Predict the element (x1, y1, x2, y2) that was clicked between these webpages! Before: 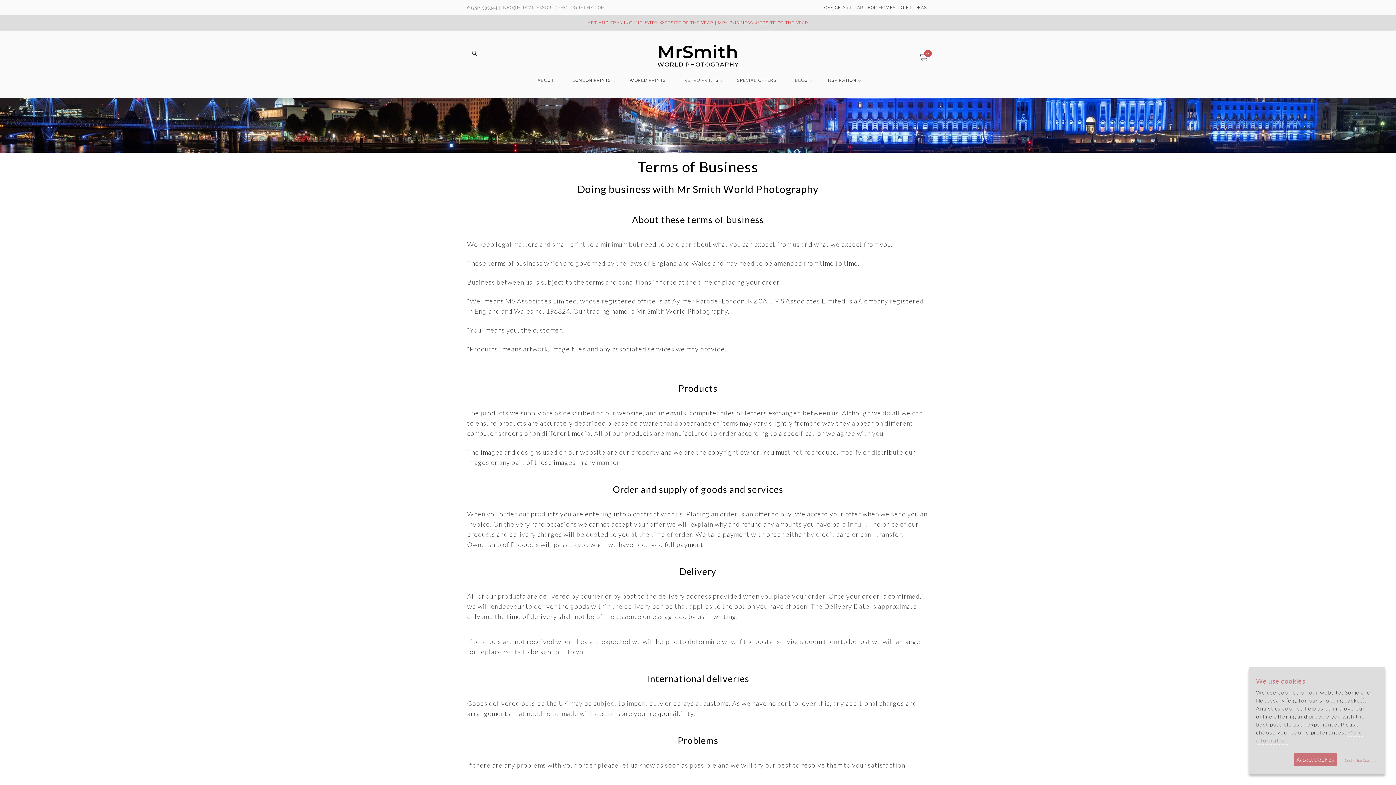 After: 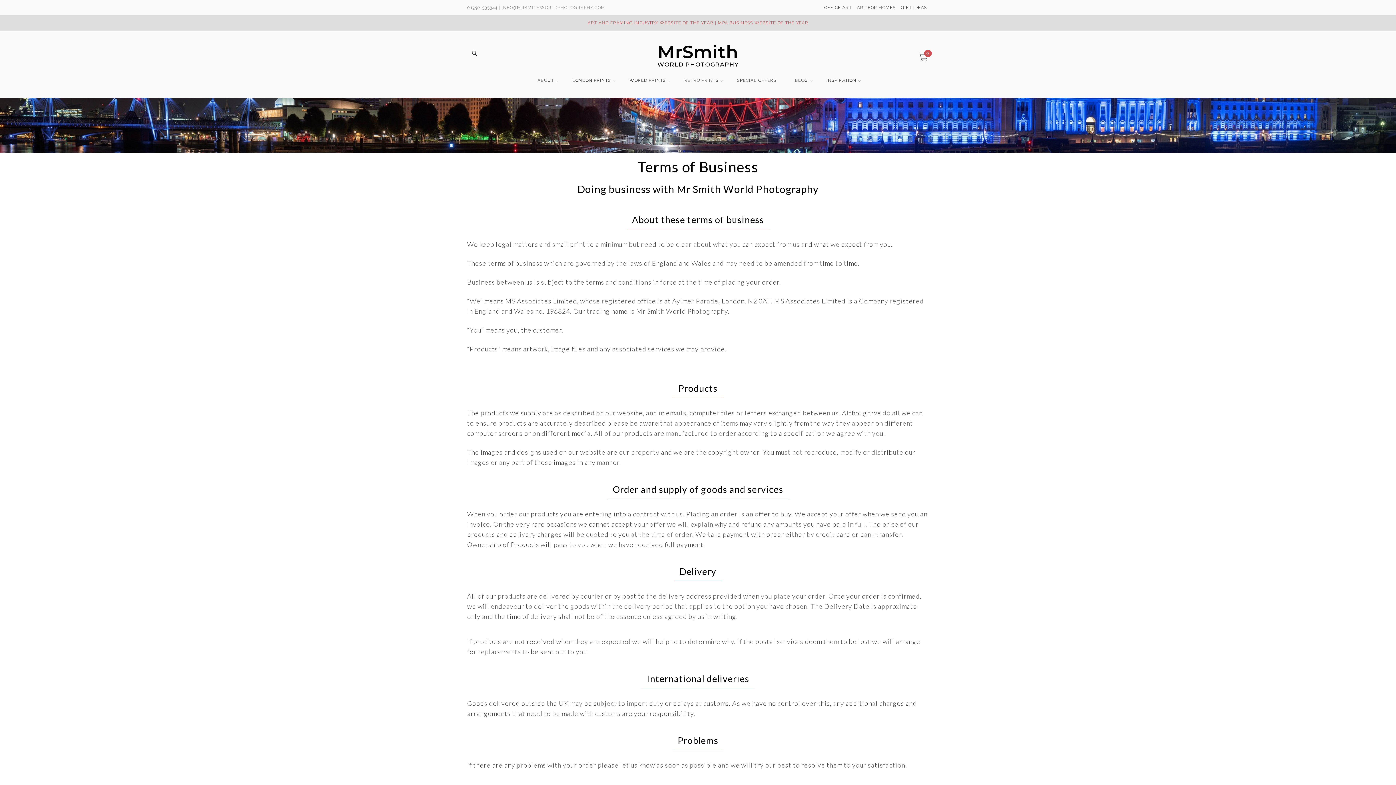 Action: bbox: (1294, 753, 1337, 766) label: Accept Cookies